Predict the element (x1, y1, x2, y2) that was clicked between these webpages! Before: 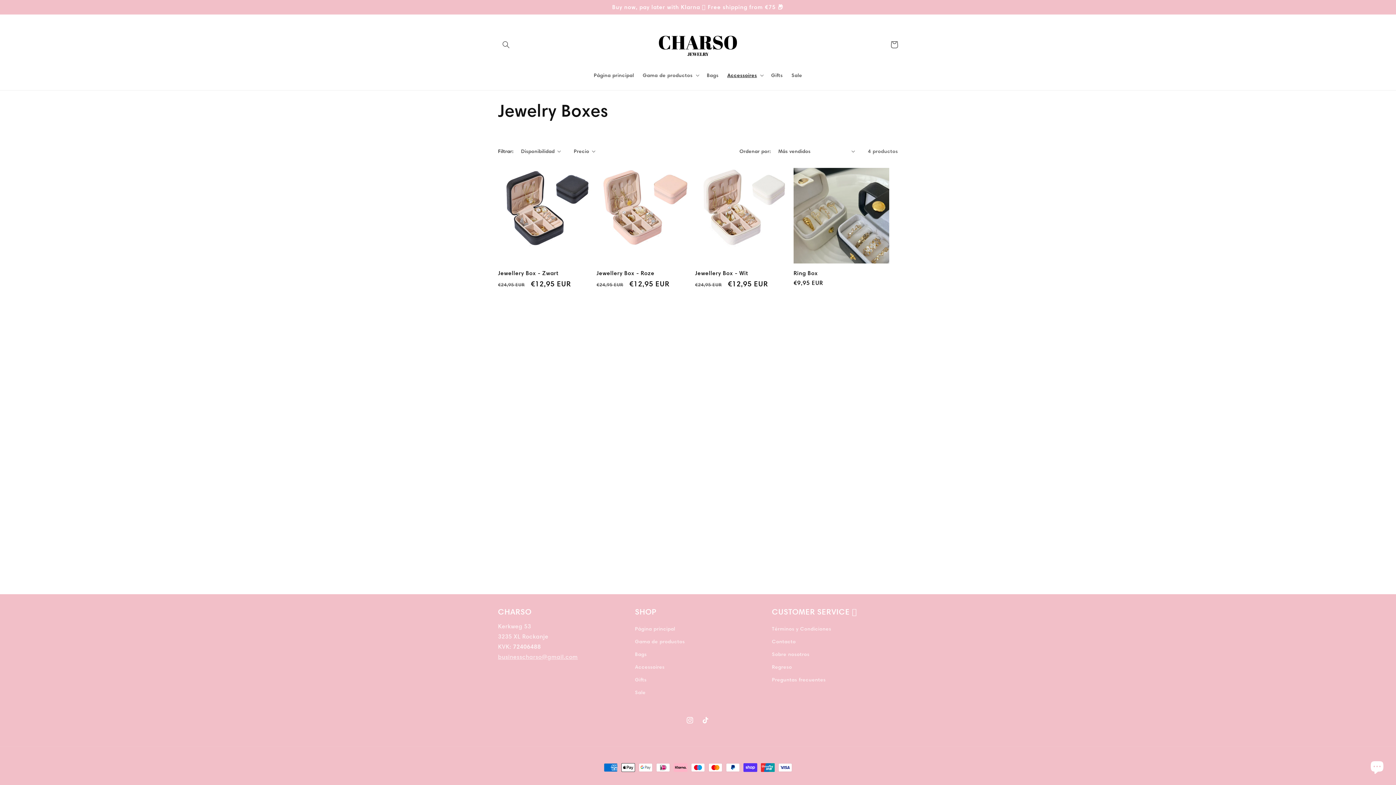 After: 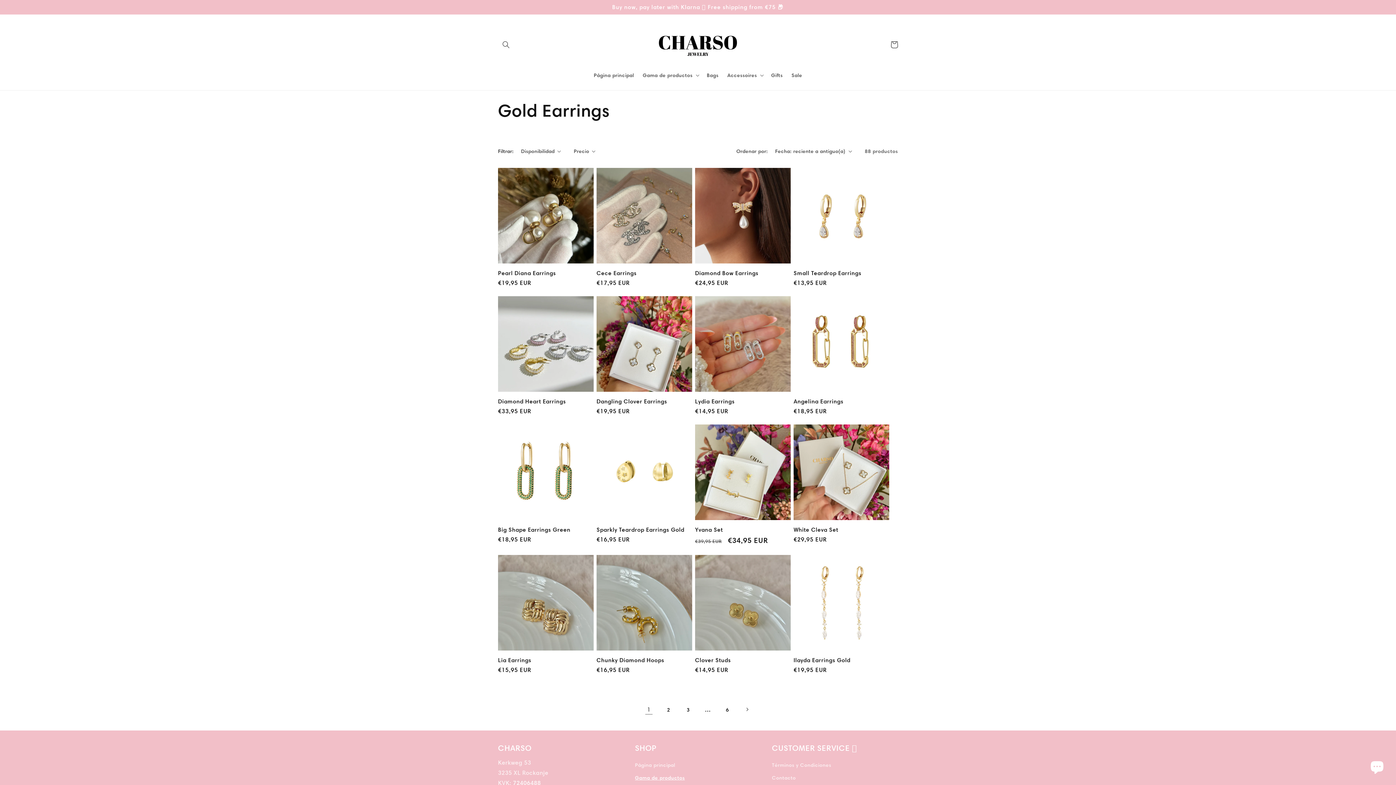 Action: bbox: (635, 635, 685, 648) label: Gama de productos